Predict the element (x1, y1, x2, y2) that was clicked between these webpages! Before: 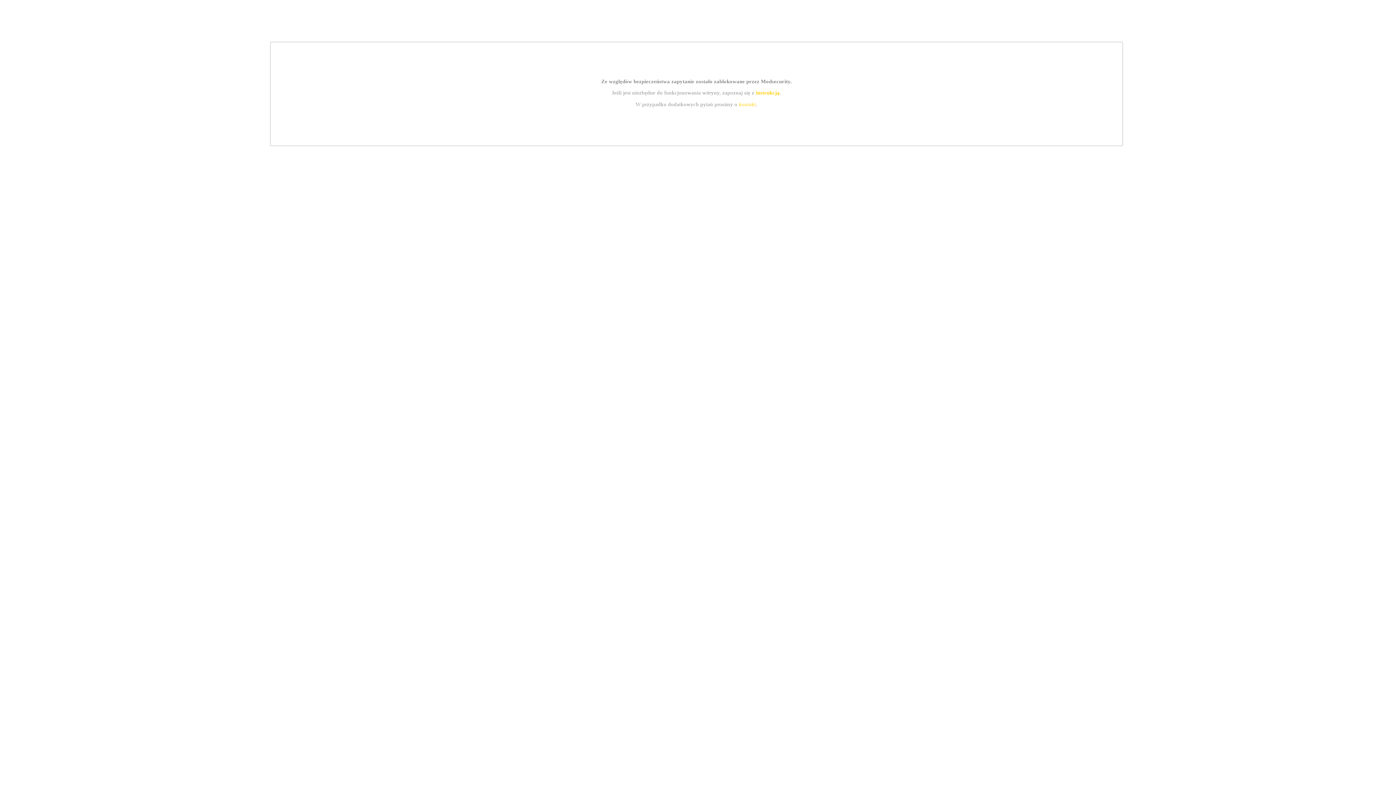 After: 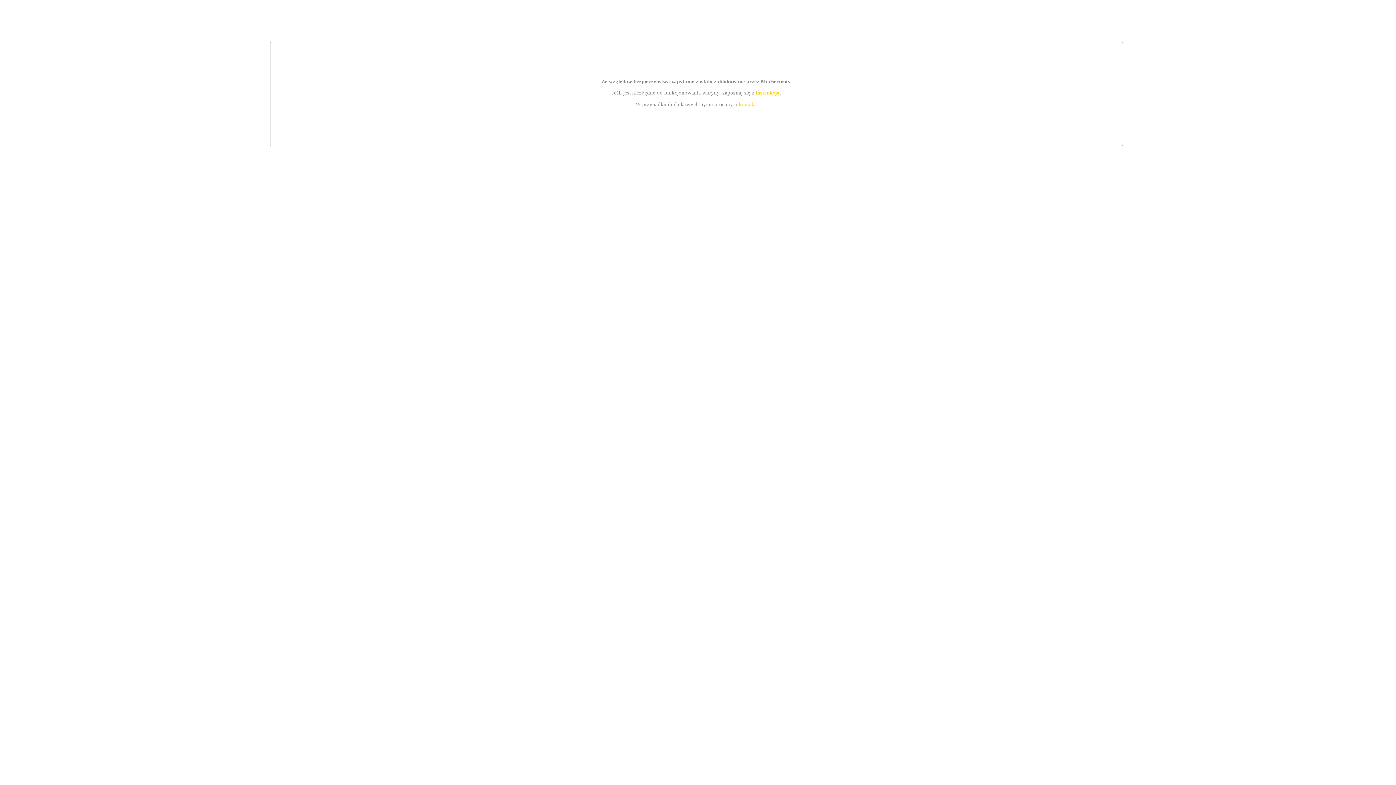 Action: label: instrukcją bbox: (755, 89, 779, 95)